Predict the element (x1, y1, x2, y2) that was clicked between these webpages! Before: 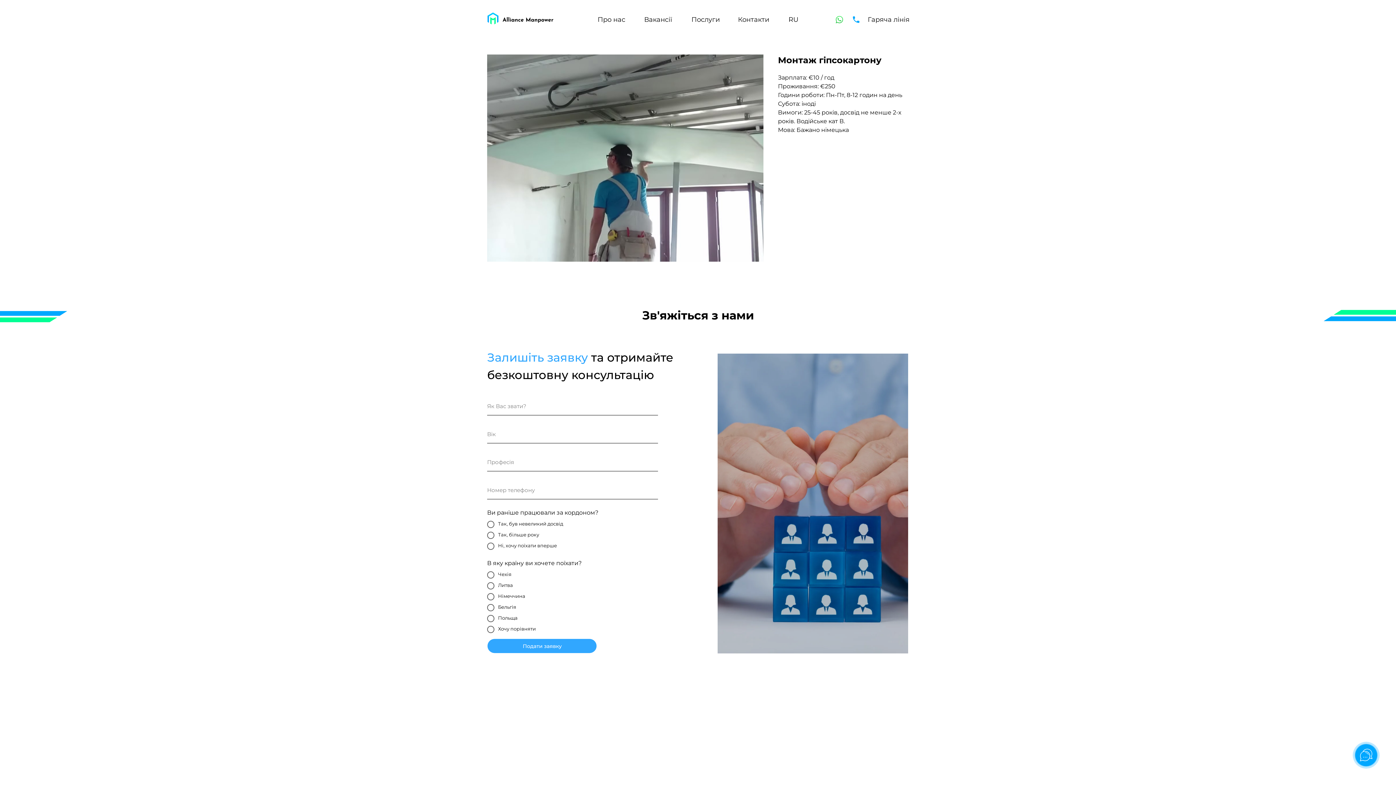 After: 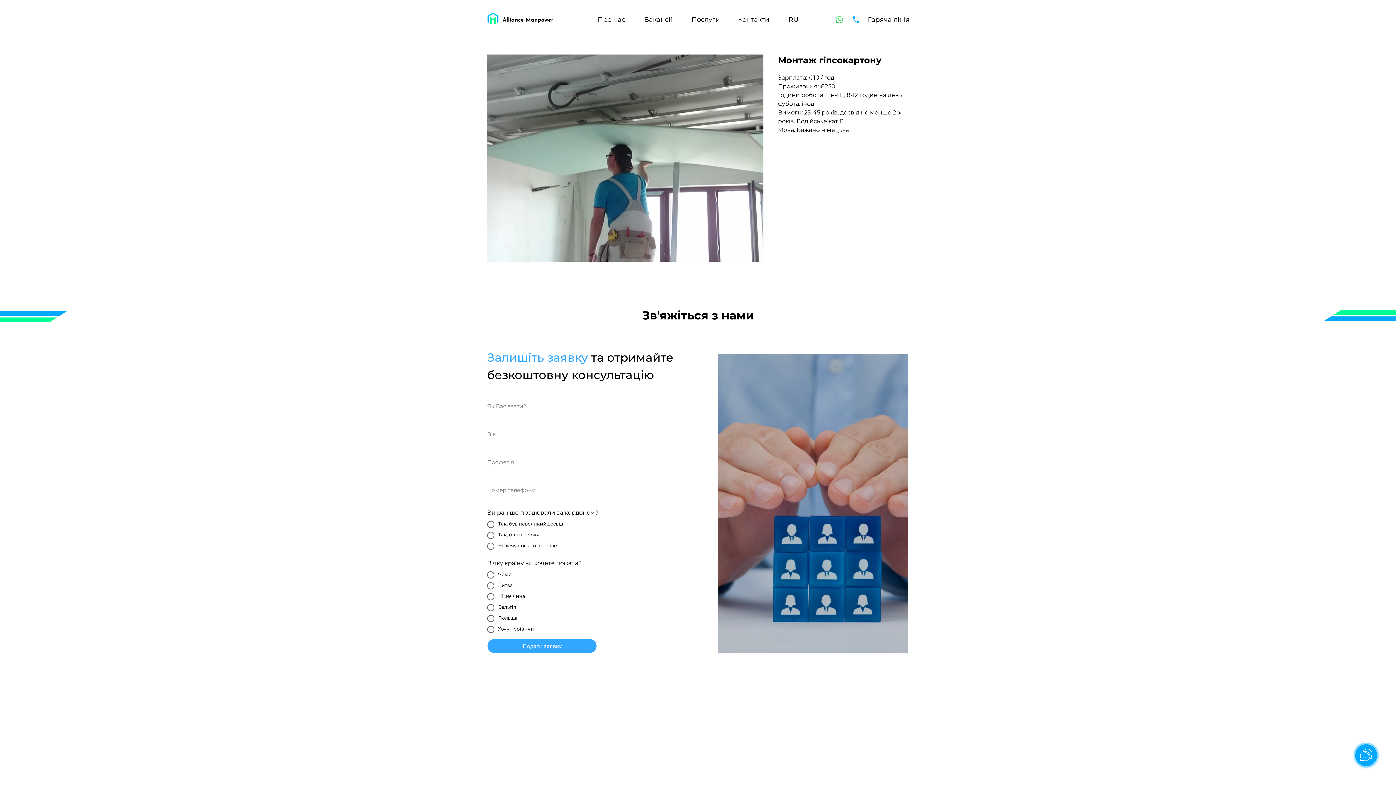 Action: label: Гаряча лінія bbox: (868, 15, 909, 23)